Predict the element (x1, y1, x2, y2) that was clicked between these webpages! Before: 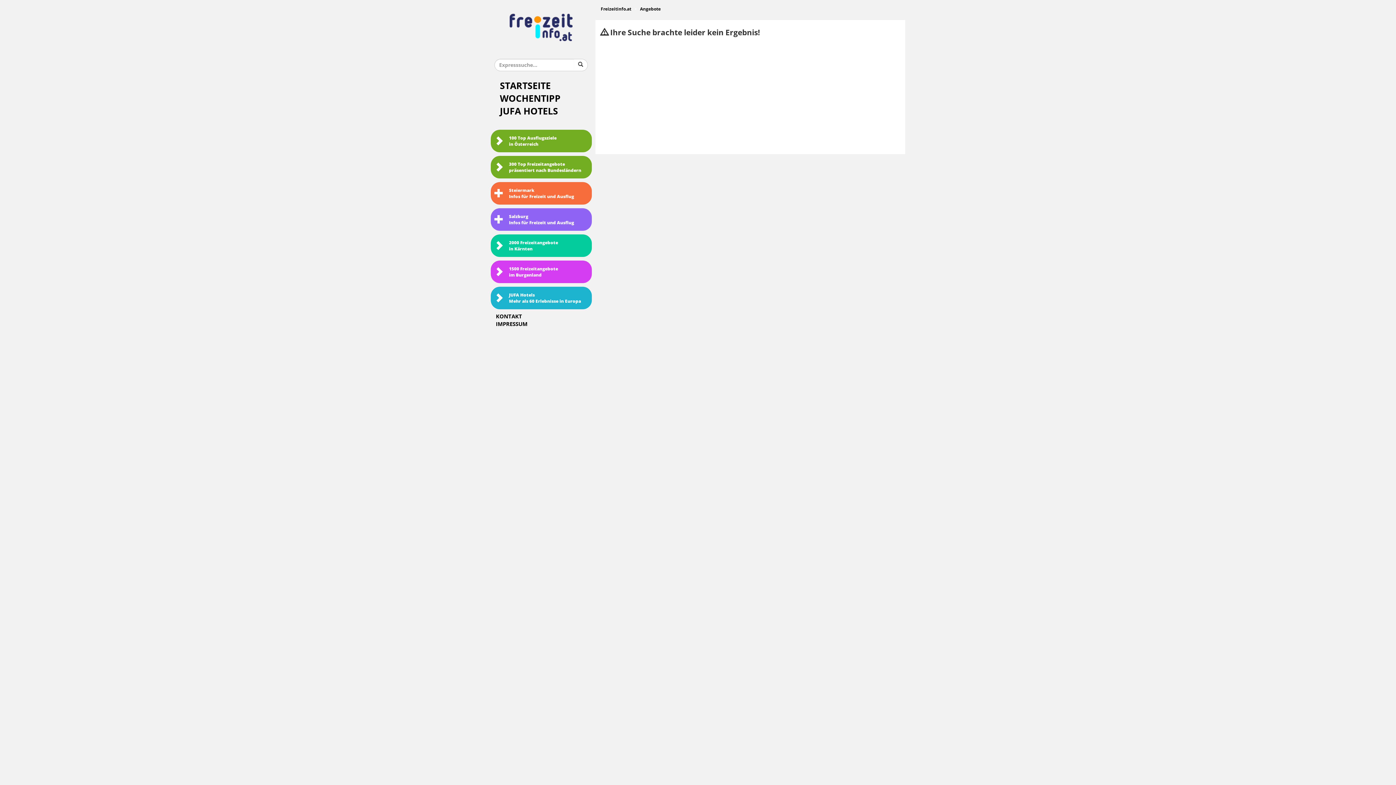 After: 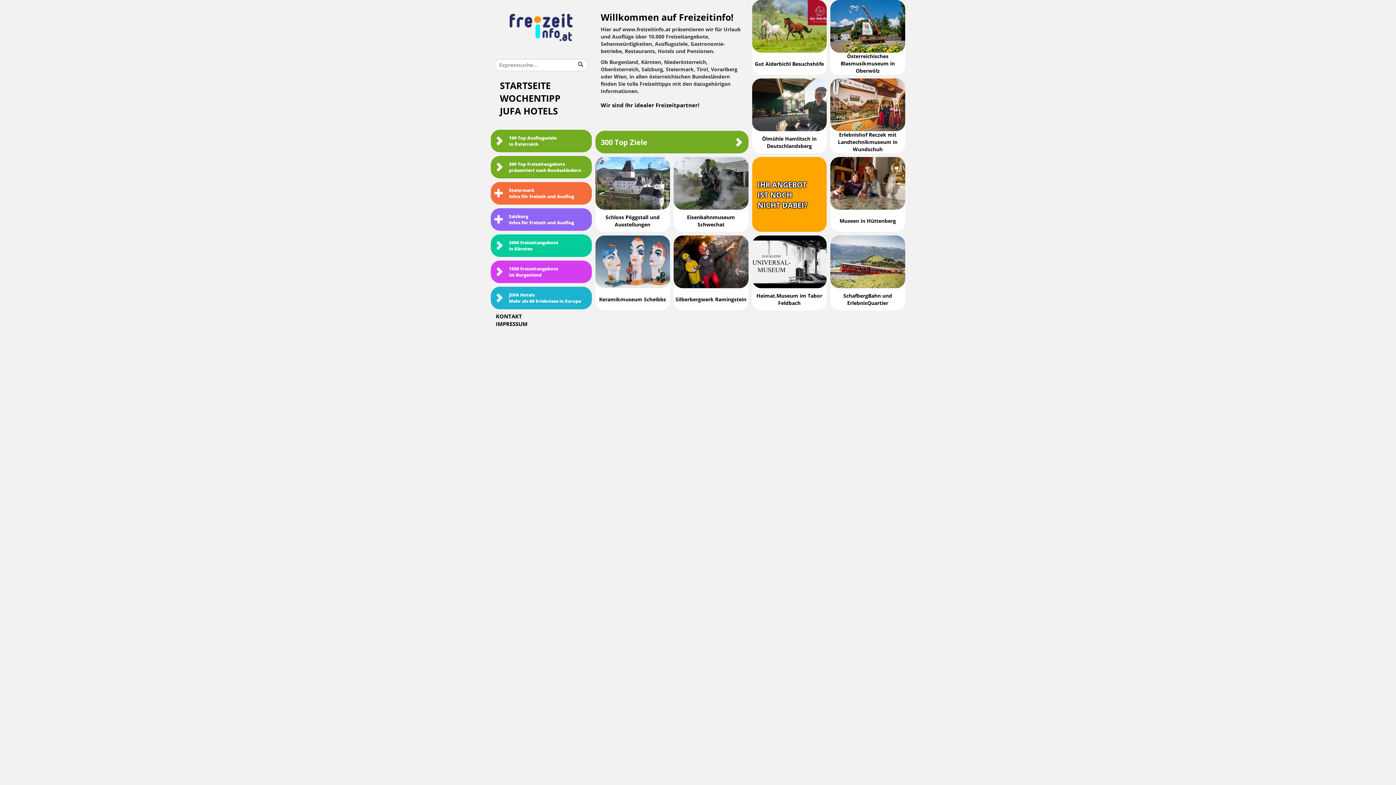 Action: bbox: (490, 13, 591, 41)